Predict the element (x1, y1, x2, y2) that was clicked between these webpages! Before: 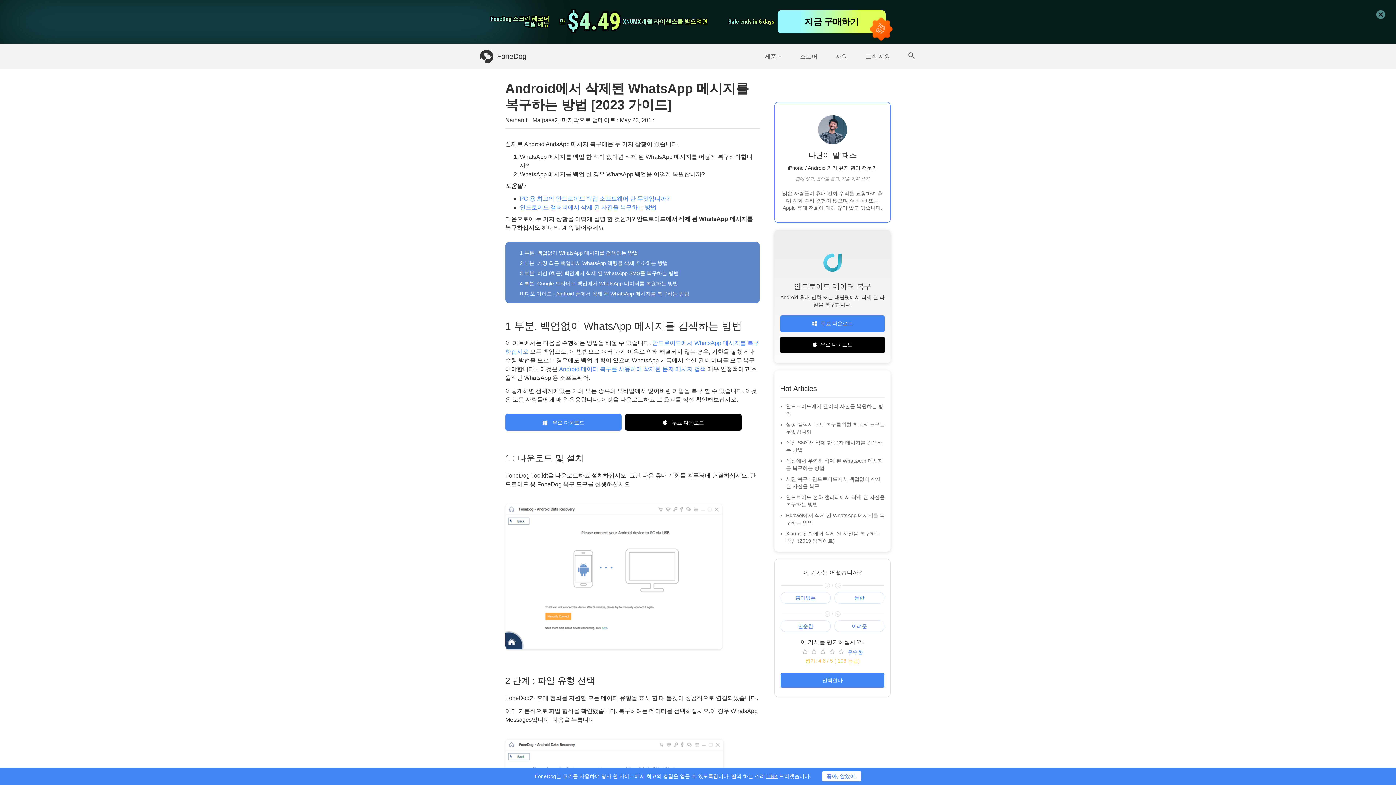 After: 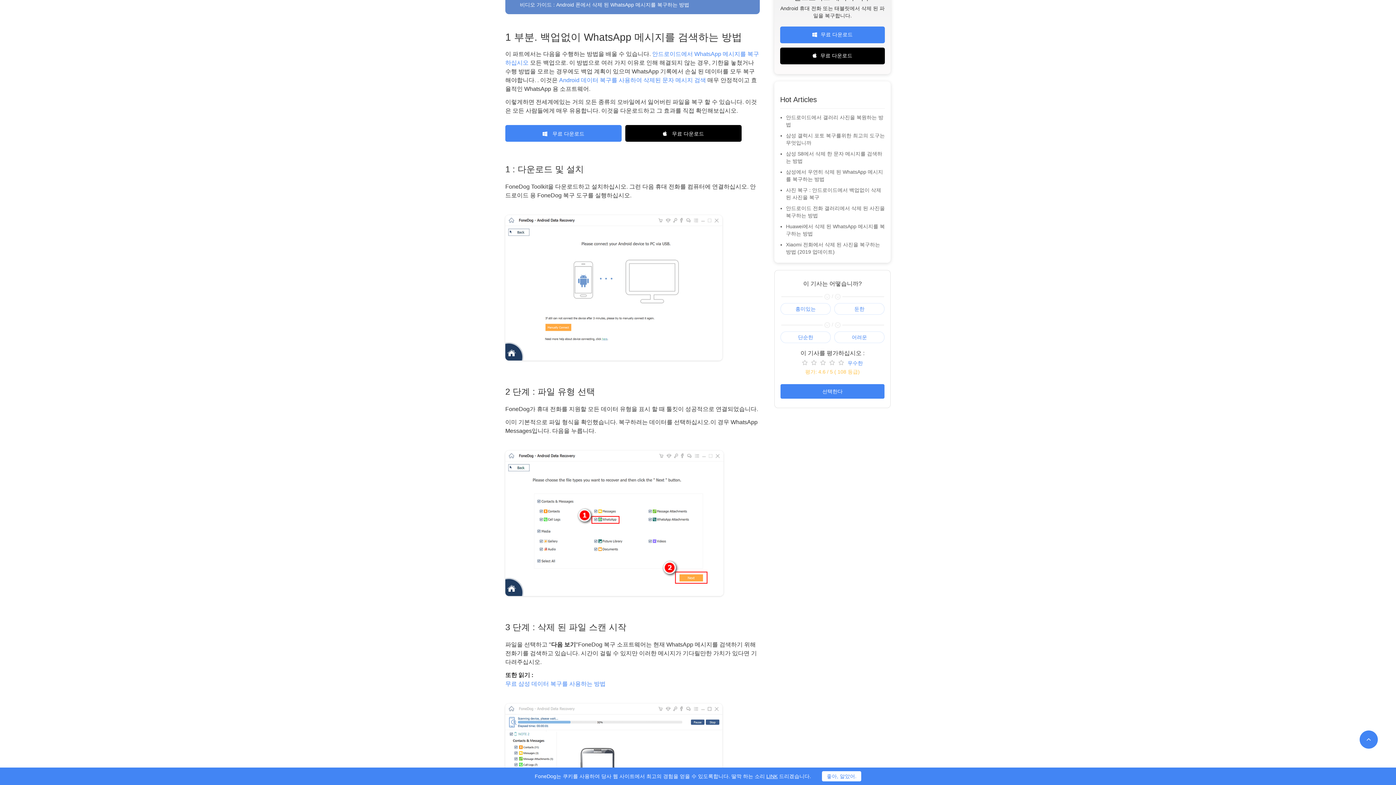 Action: label: 1 부분. 백업없이 WhatsApp 메시지를 검색하는 방법 bbox: (510, 249, 745, 256)